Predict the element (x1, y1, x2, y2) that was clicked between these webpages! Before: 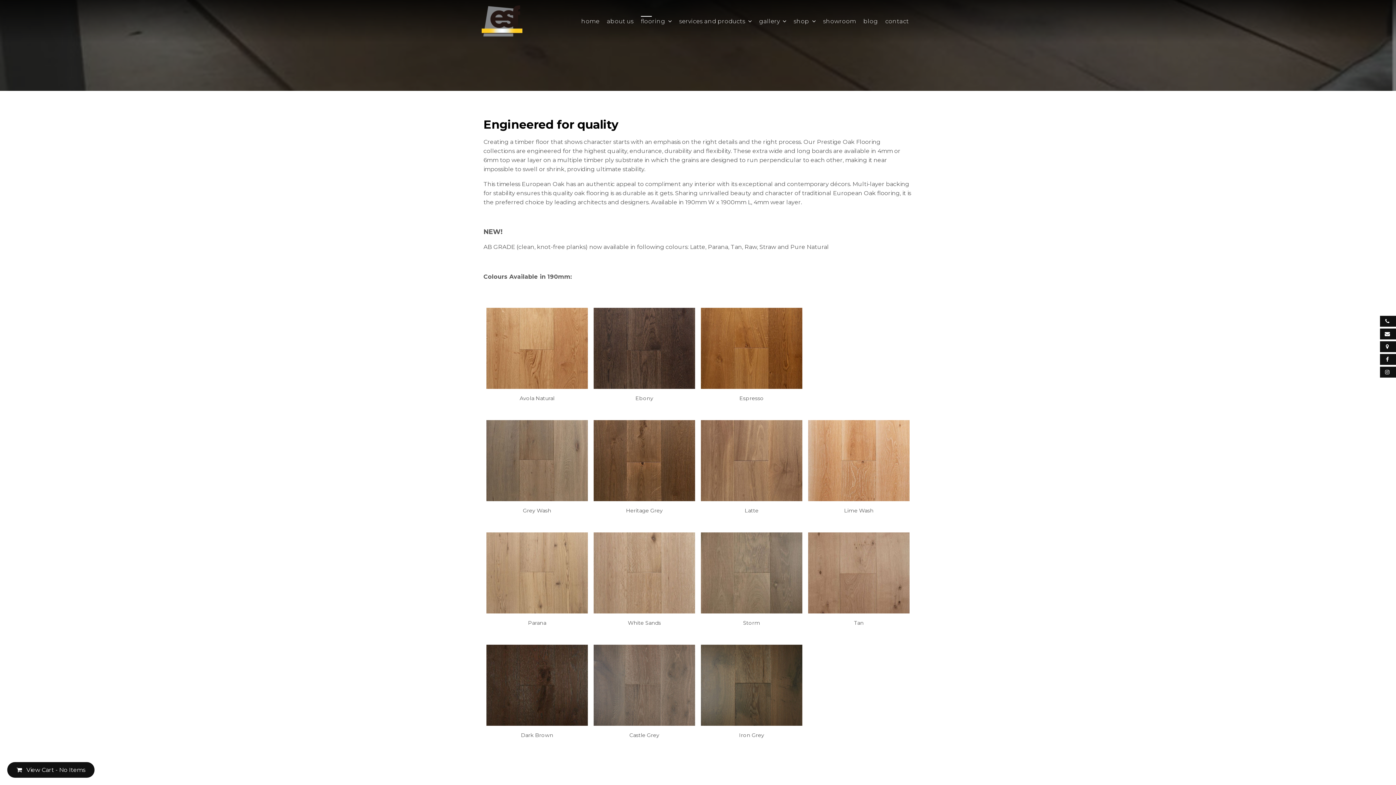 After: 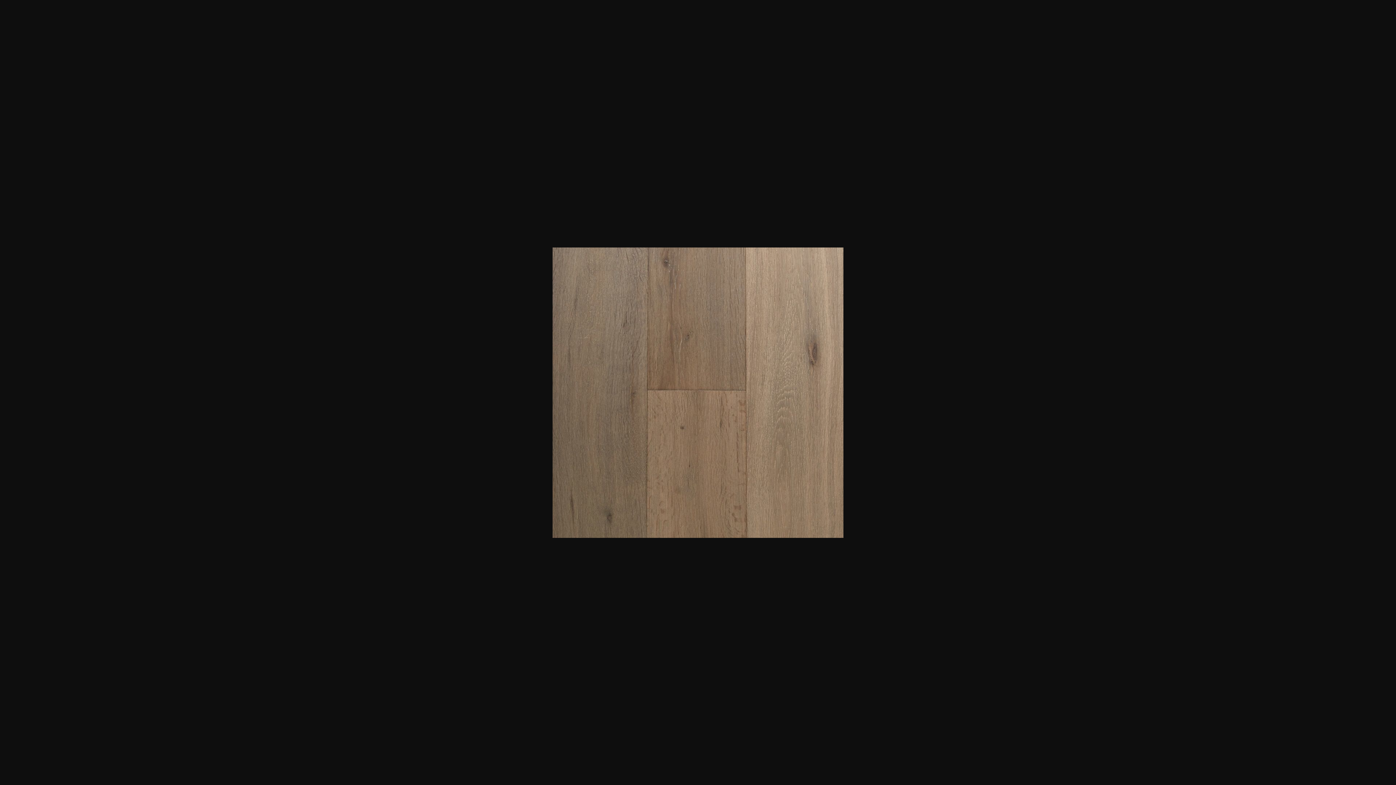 Action: bbox: (486, 420, 588, 501)